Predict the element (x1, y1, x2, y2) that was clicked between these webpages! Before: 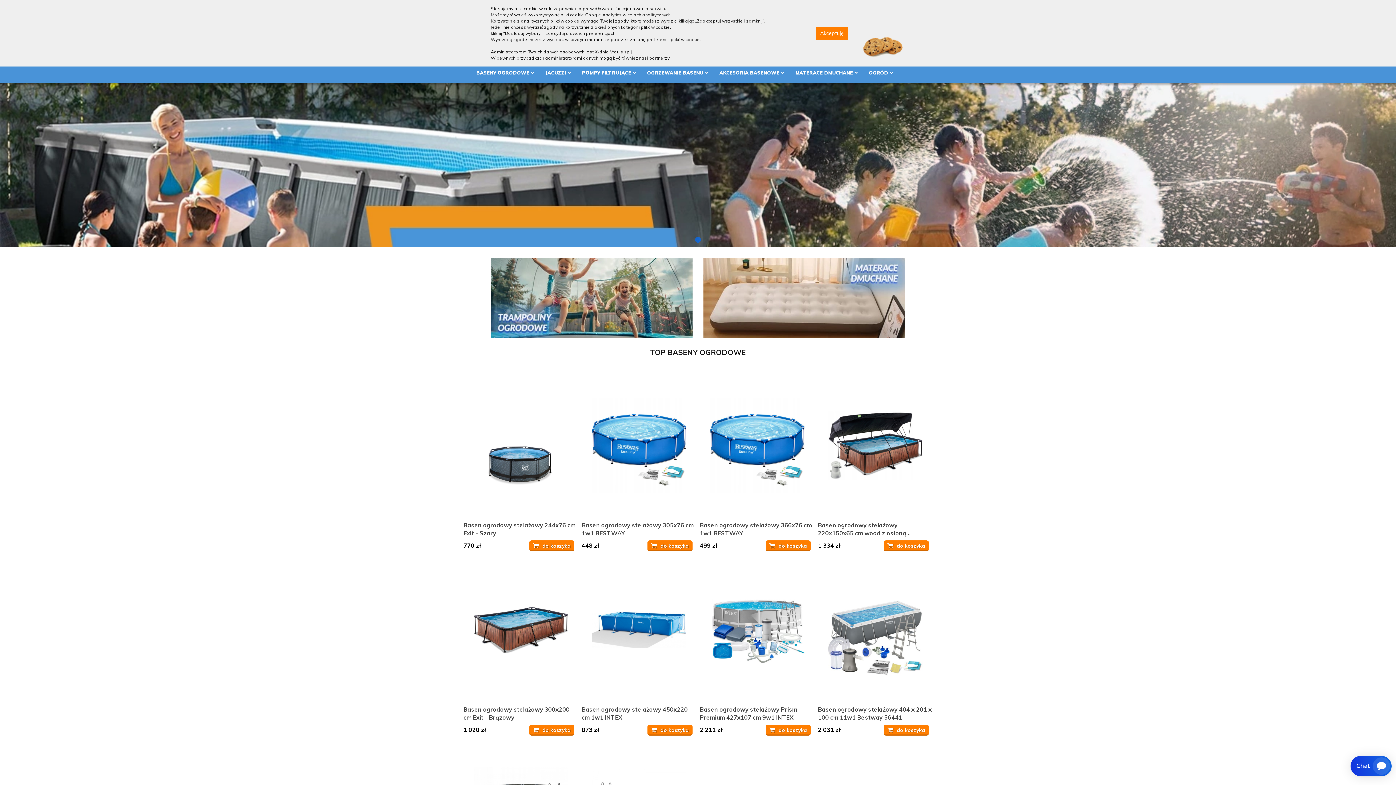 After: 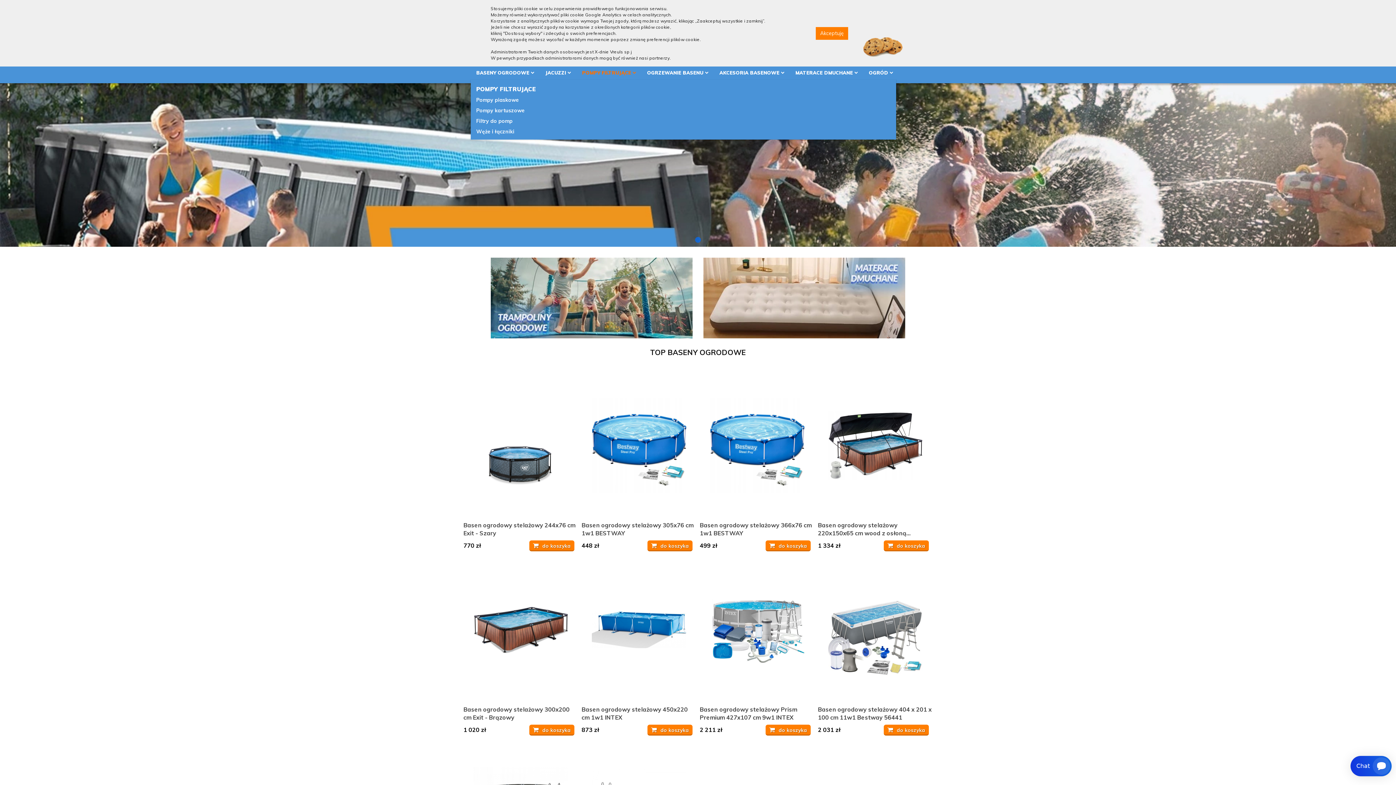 Action: bbox: (576, 66, 641, 79) label: POMPY FILTRUJĄCE 